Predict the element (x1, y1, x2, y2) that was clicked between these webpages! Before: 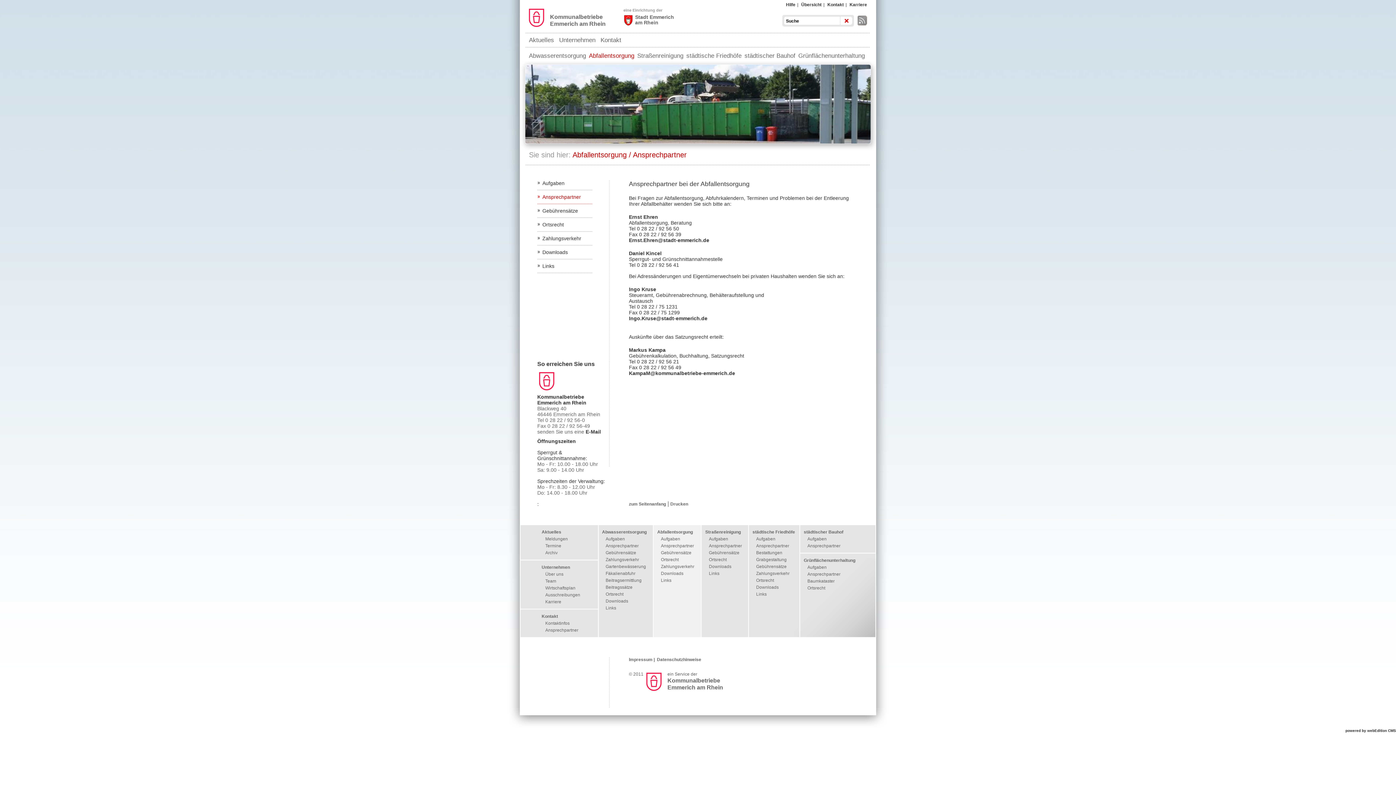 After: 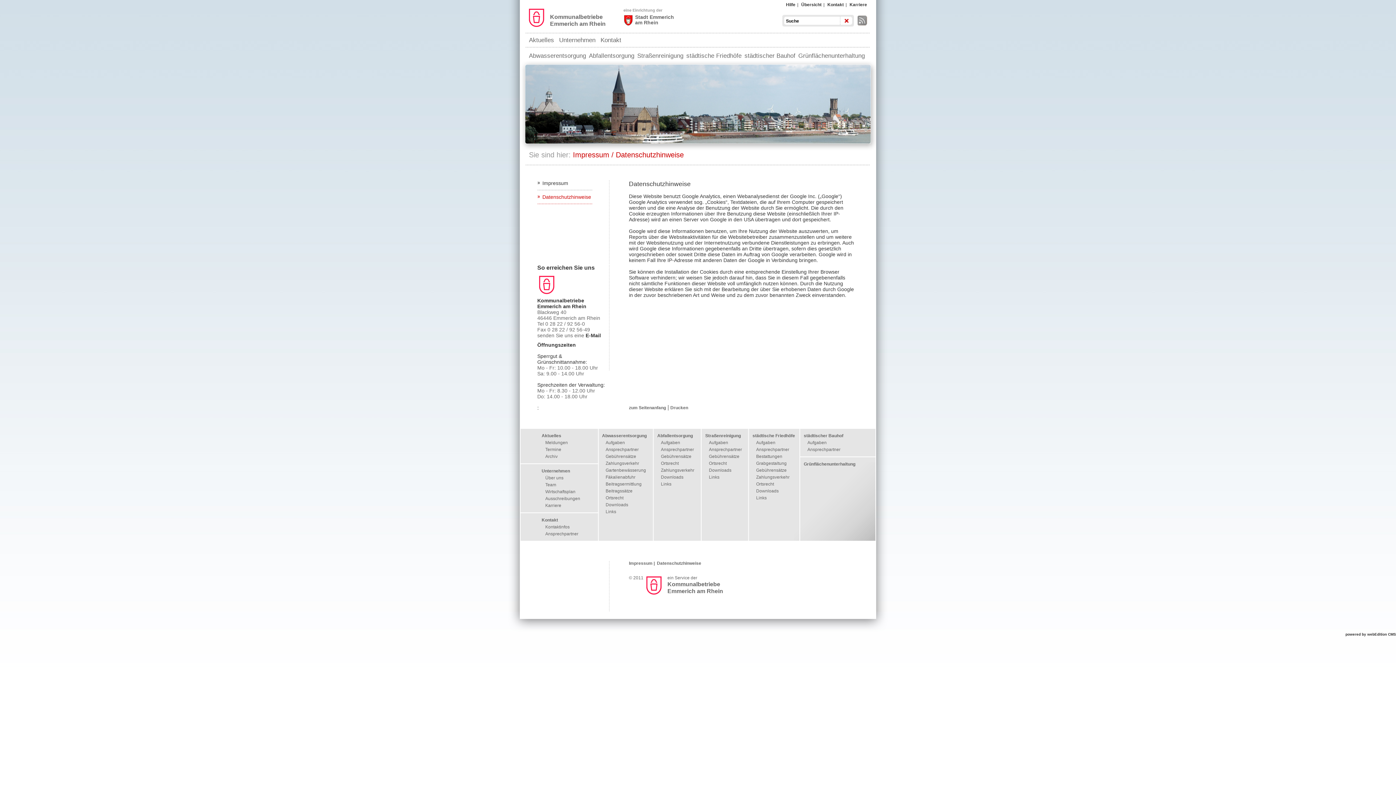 Action: label: Datenschutzhinweise bbox: (657, 657, 701, 662)